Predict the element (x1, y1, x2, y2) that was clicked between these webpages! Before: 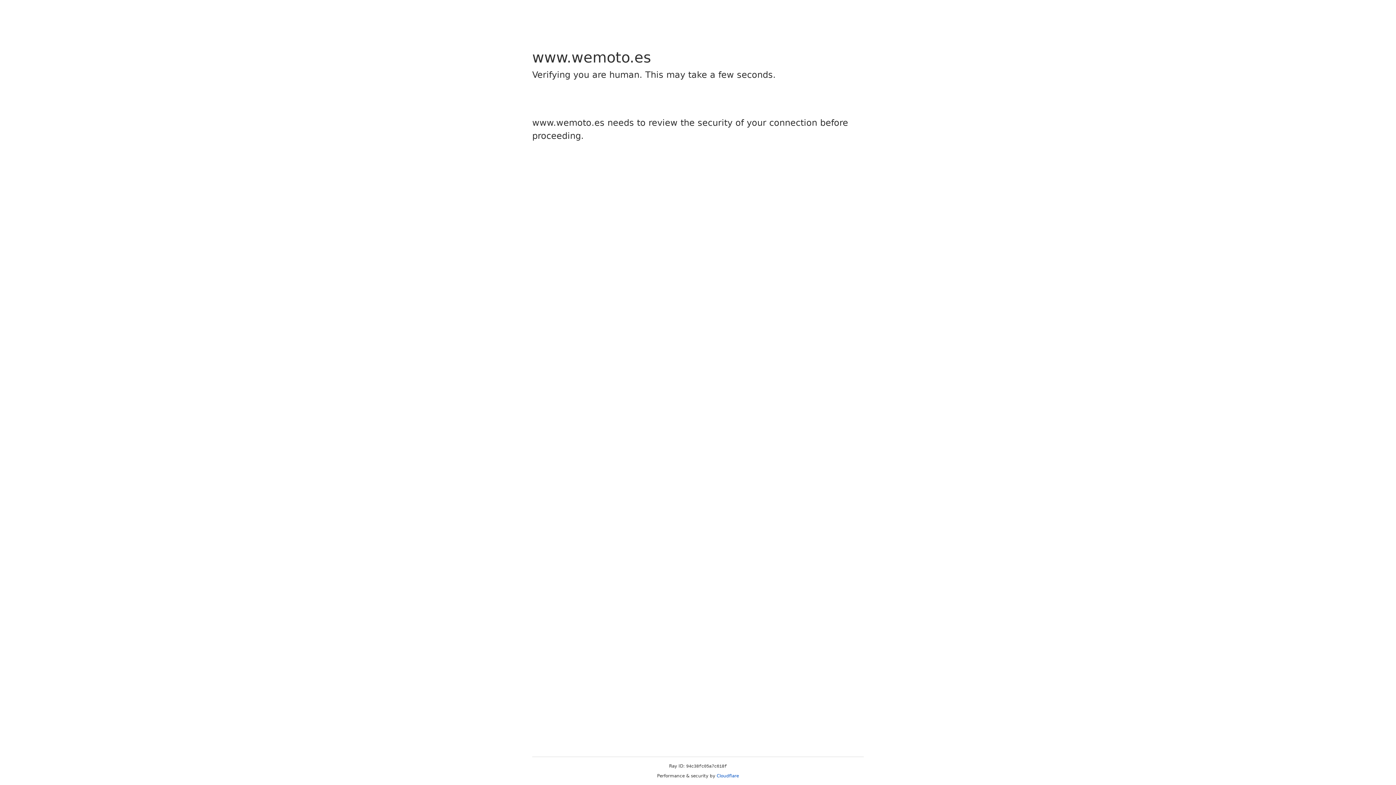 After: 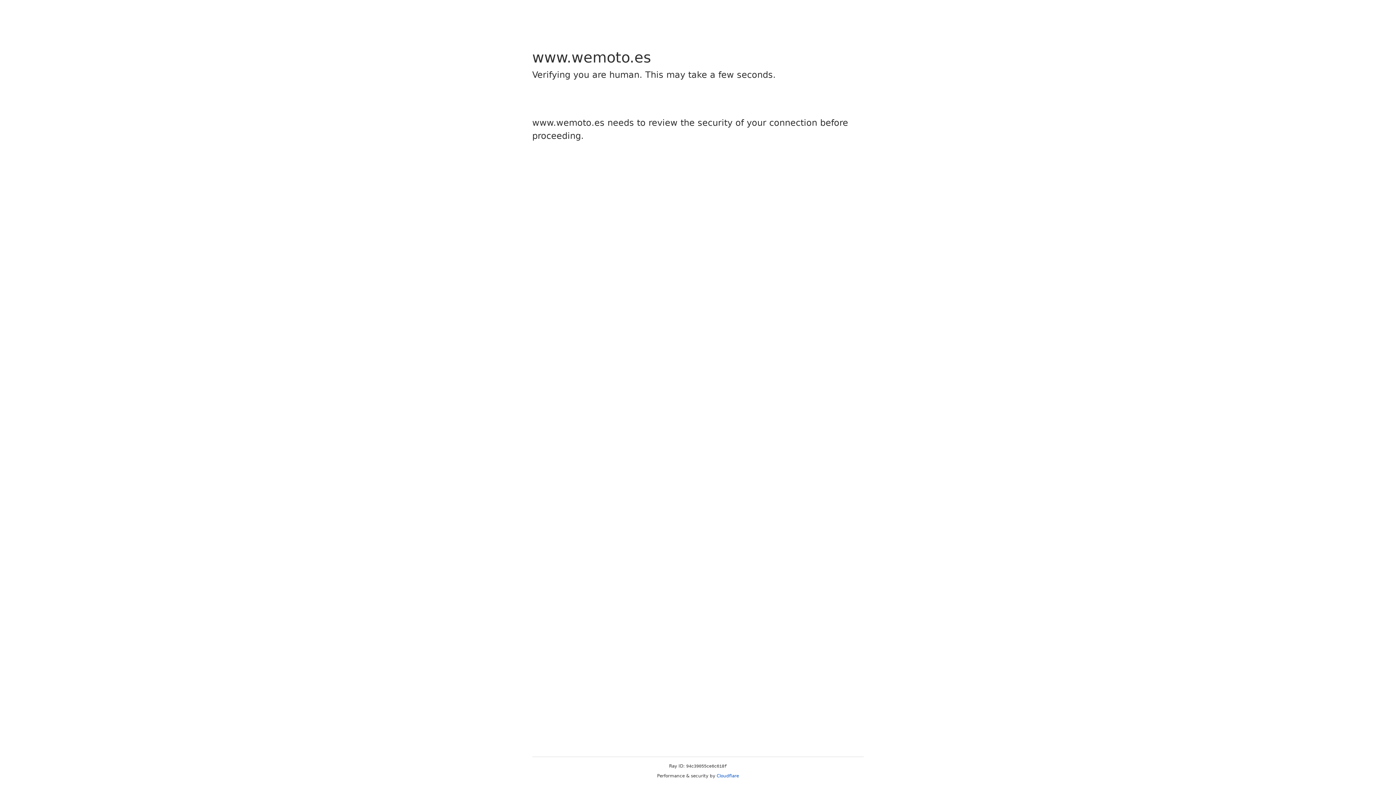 Action: label: Cloudflare bbox: (716, 773, 739, 778)